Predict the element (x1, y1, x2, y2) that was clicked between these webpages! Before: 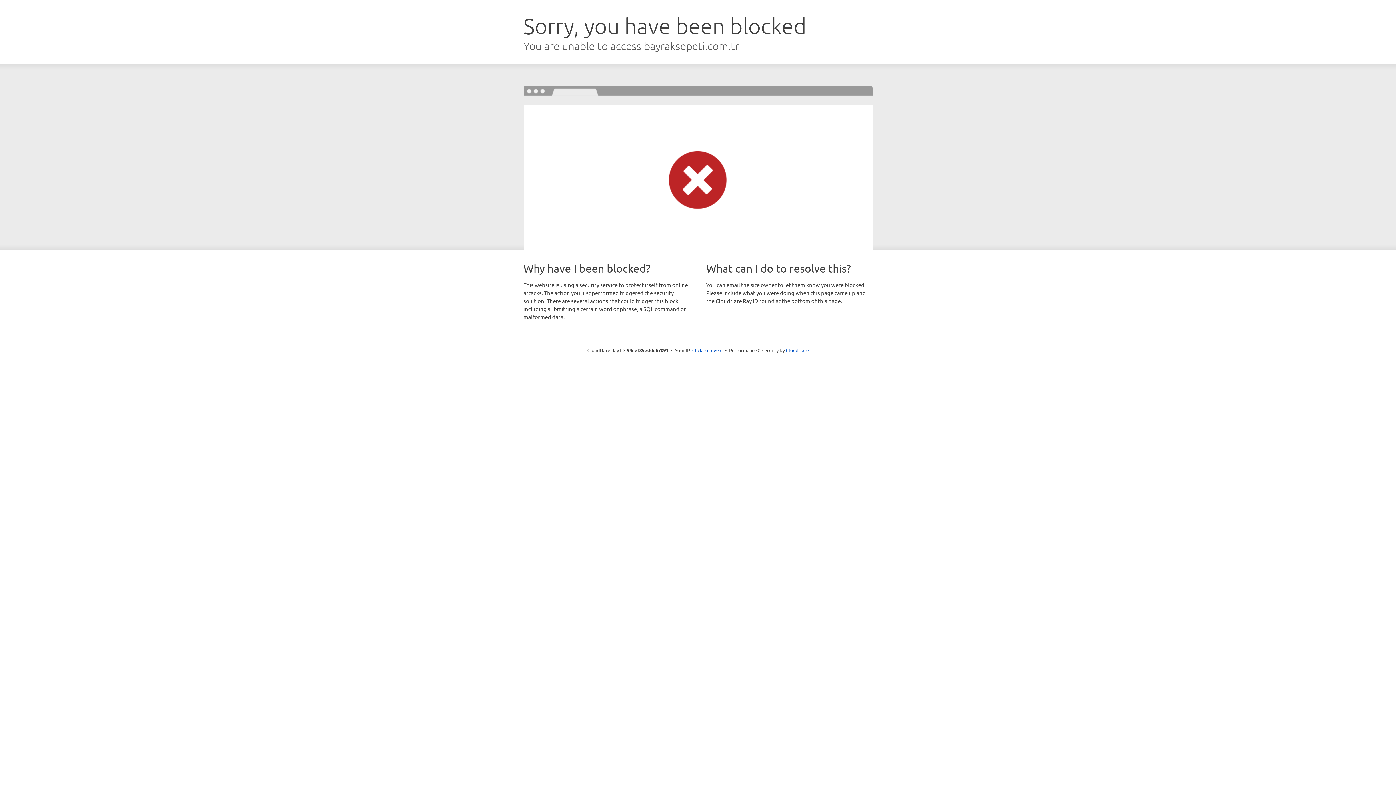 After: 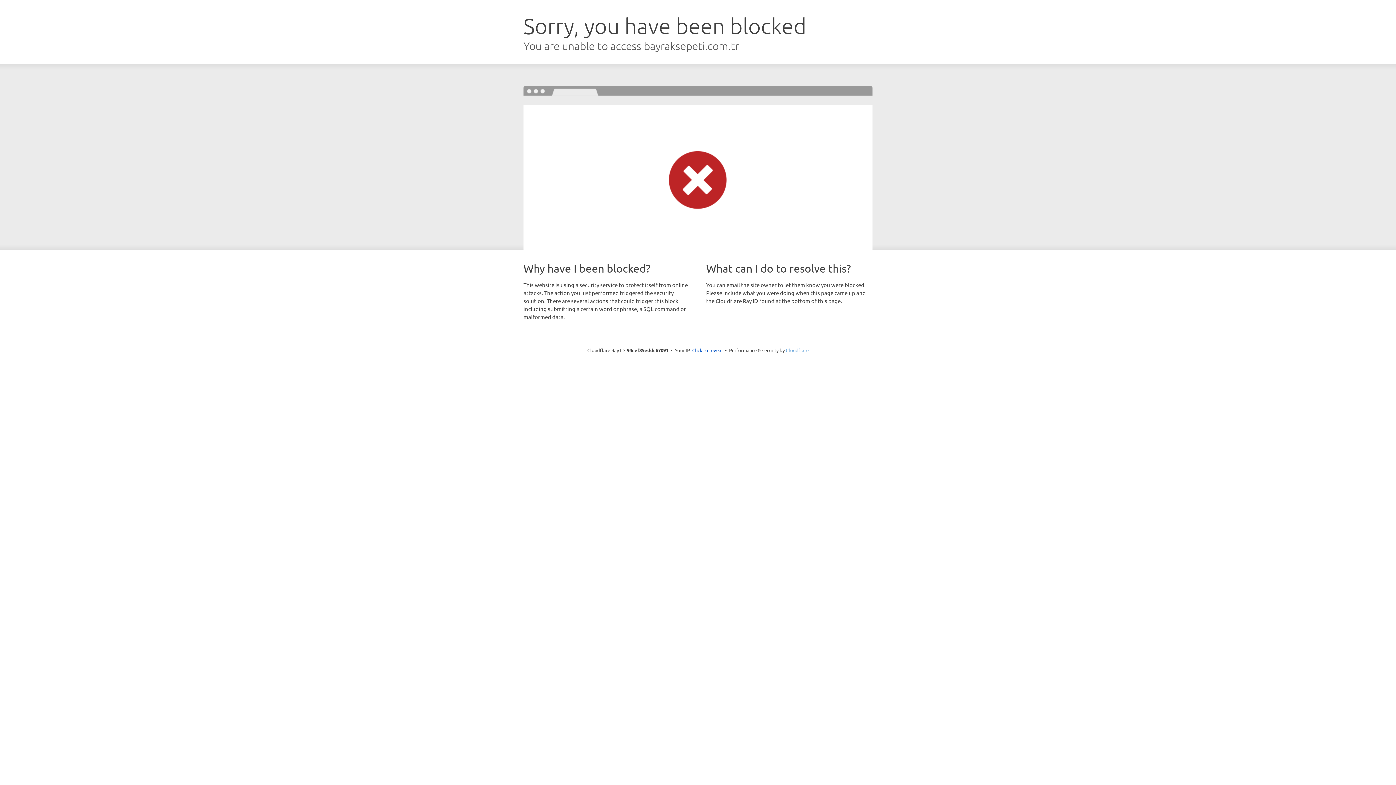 Action: bbox: (786, 347, 808, 353) label: Cloudflare